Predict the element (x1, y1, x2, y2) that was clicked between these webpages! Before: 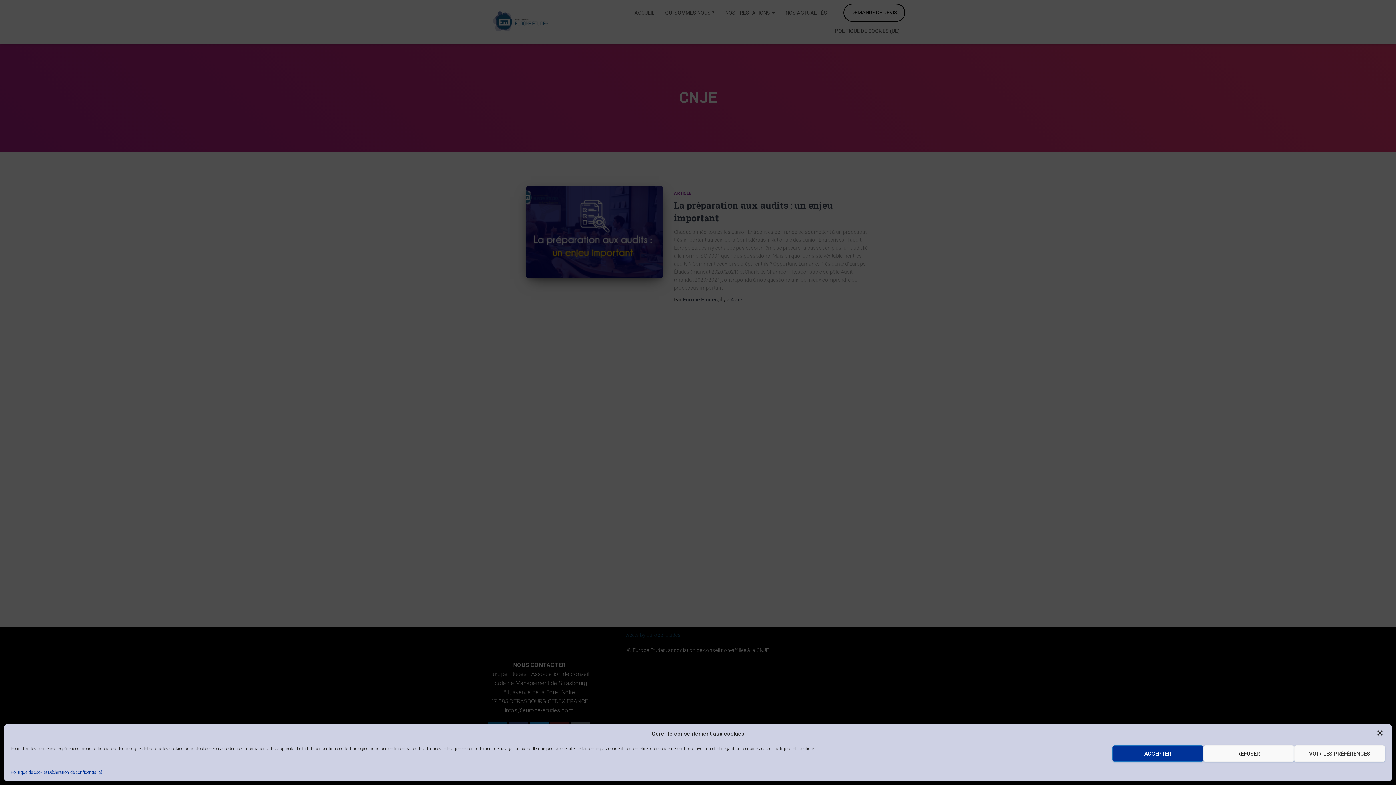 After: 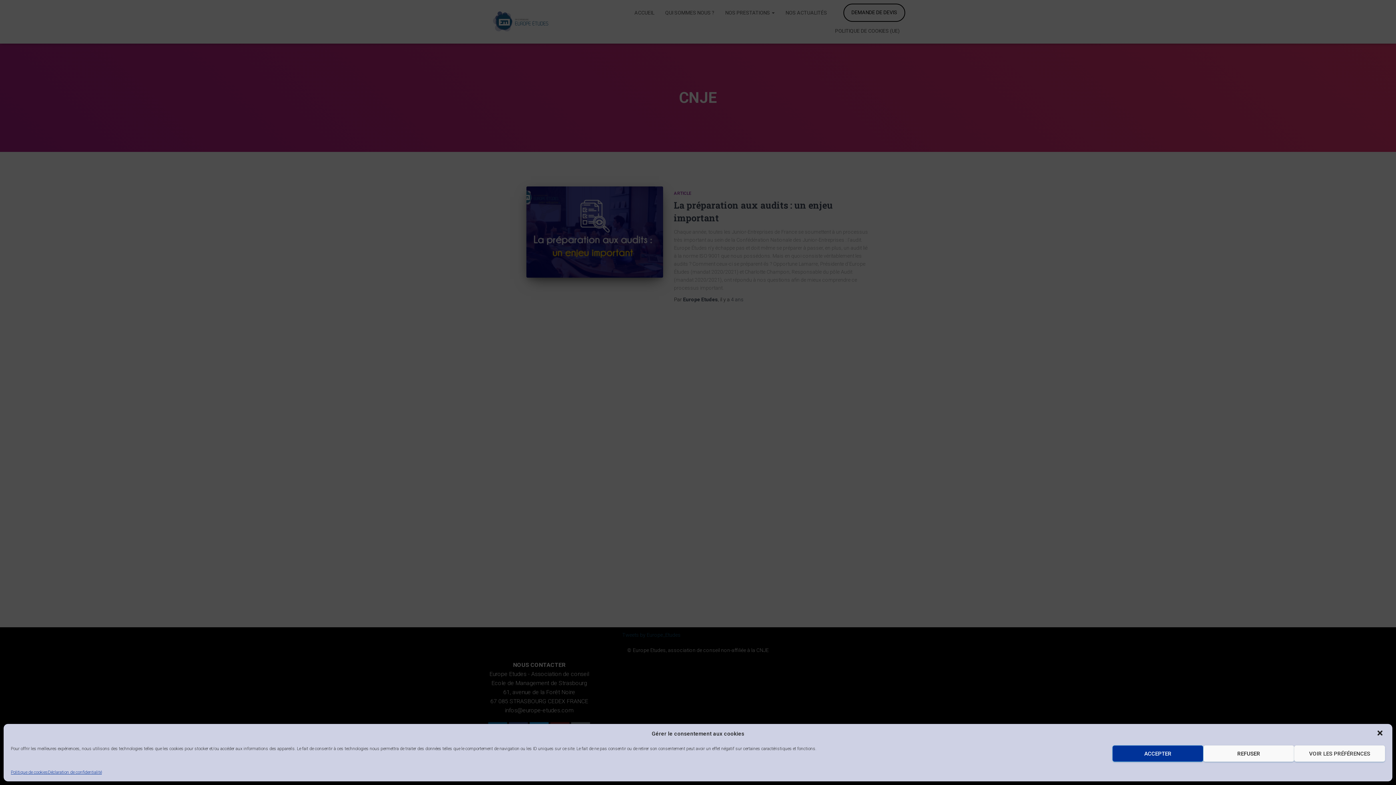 Action: label: Déclaration de confidentialité bbox: (48, 769, 101, 776)